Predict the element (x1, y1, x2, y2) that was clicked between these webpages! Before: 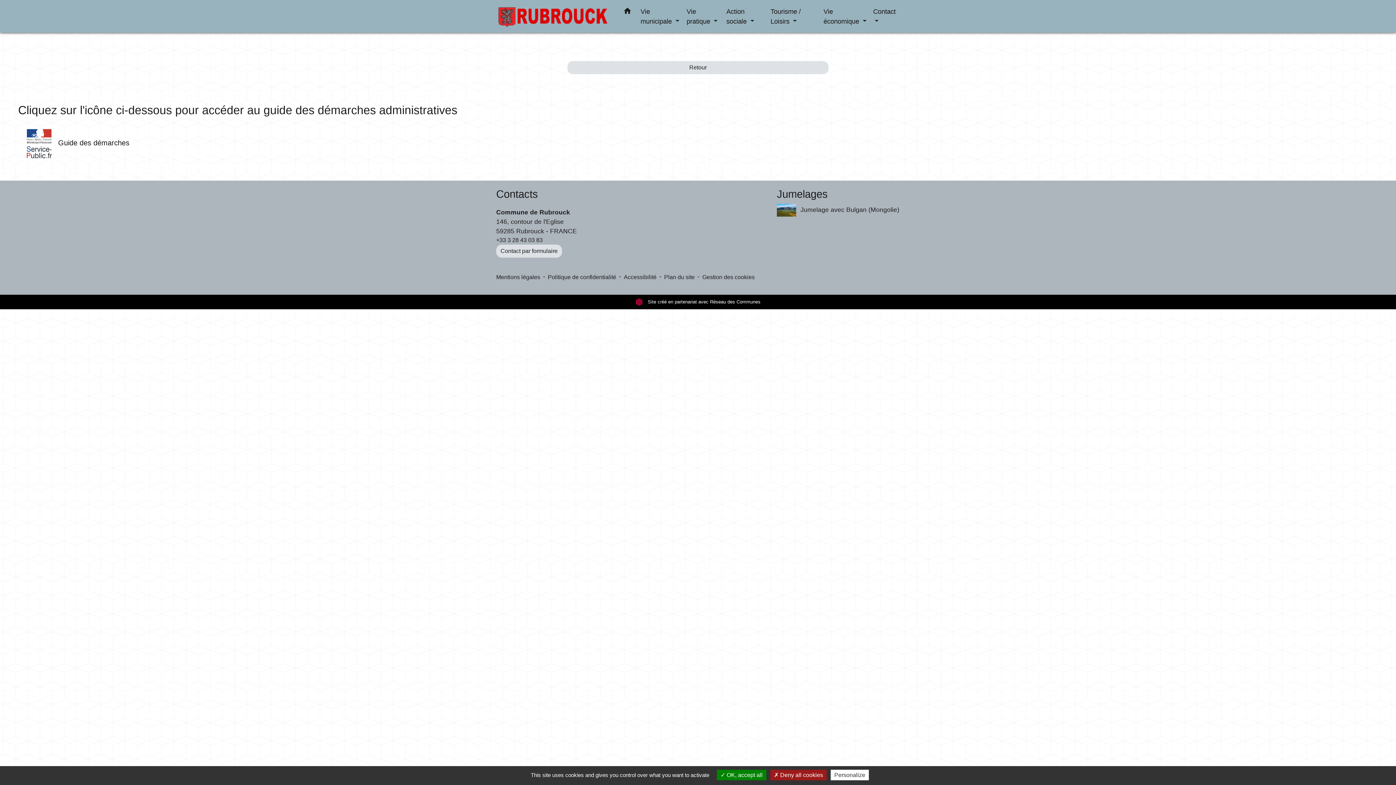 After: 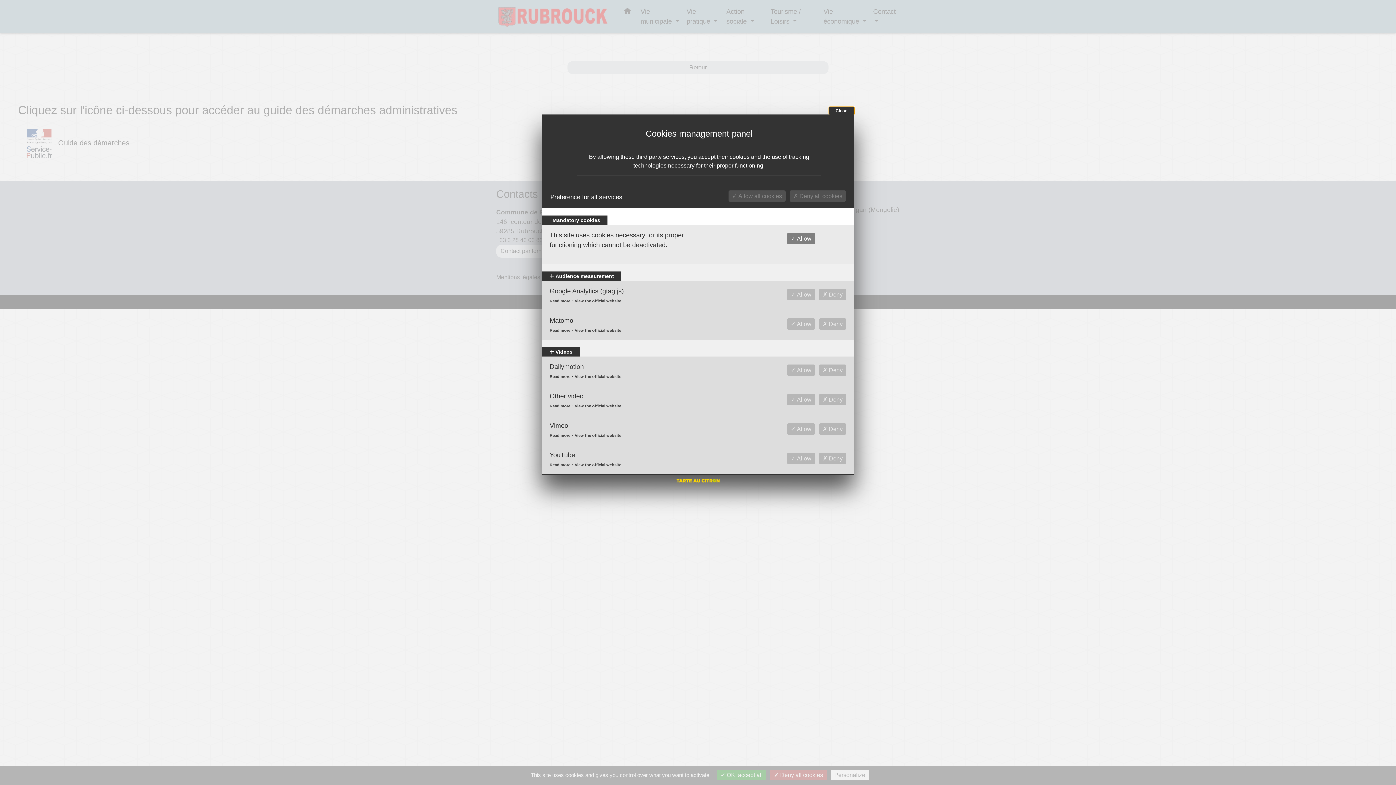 Action: bbox: (702, 274, 754, 280) label: Gestion des cookies